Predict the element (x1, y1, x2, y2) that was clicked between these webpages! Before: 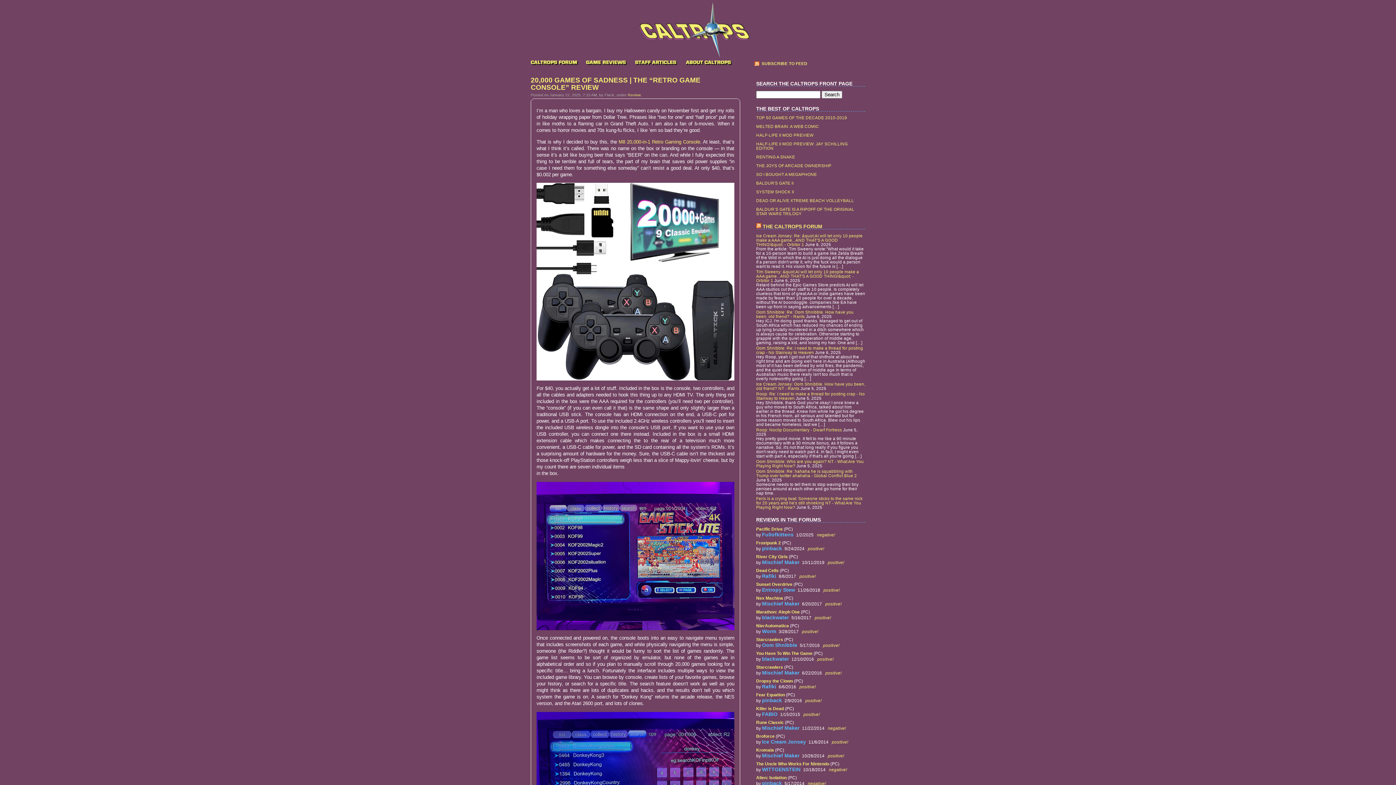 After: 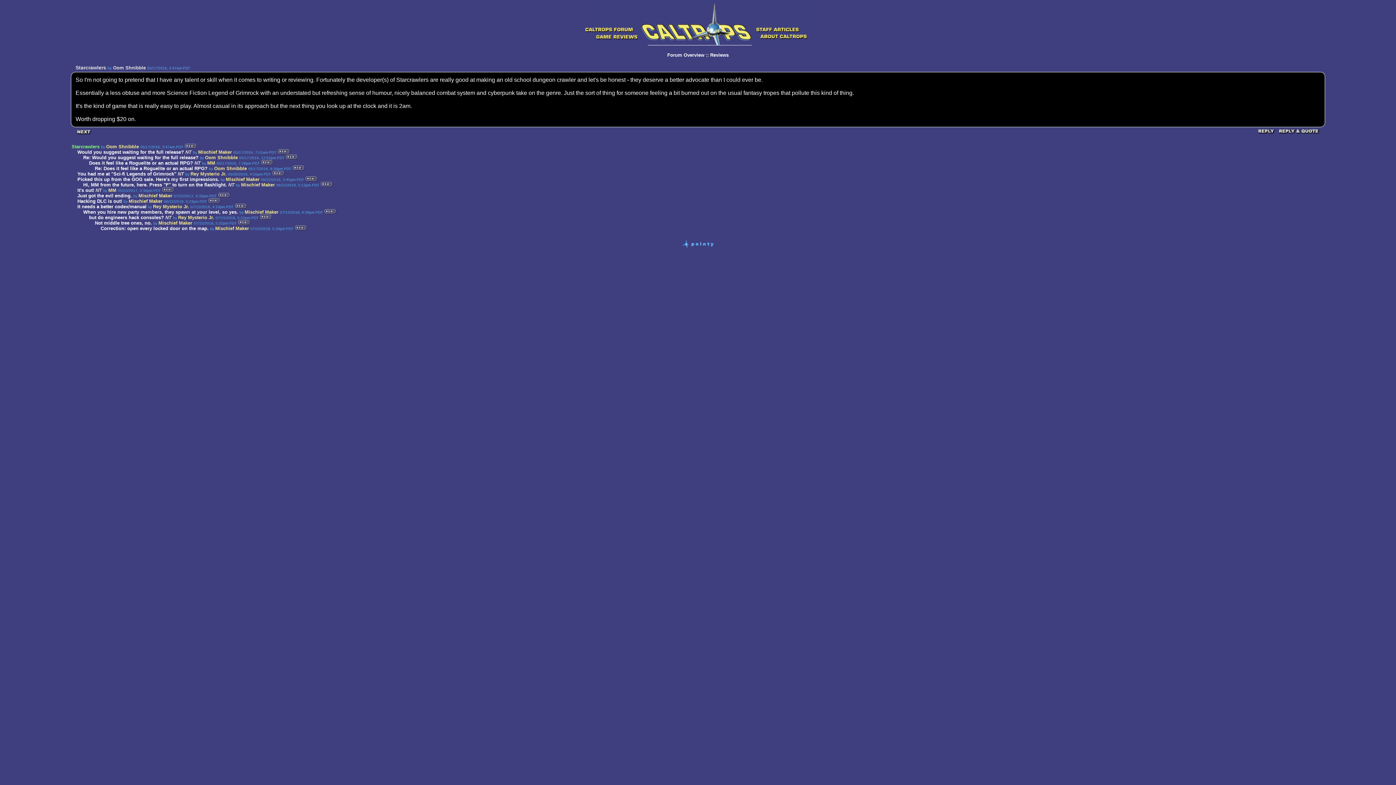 Action: bbox: (756, 637, 783, 642) label: Starcrawlers